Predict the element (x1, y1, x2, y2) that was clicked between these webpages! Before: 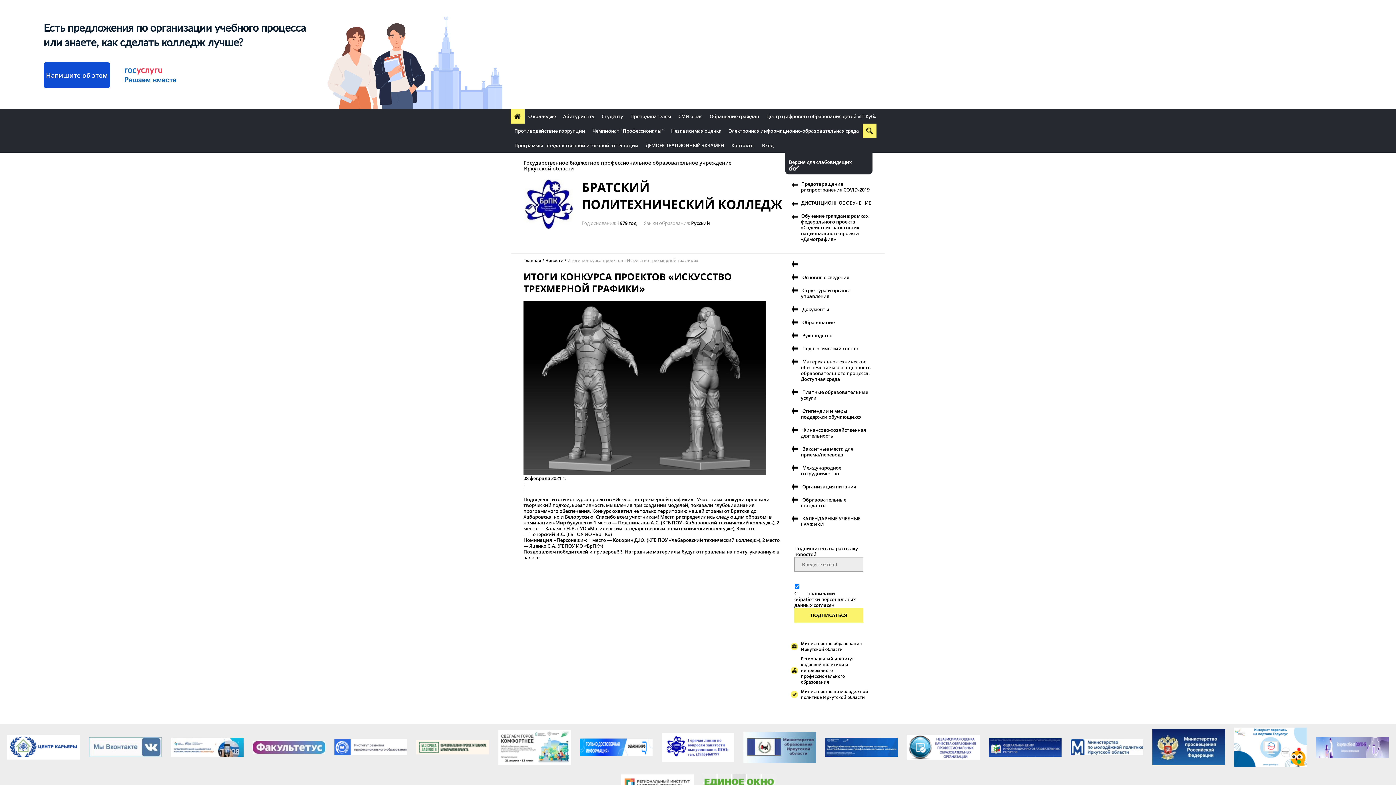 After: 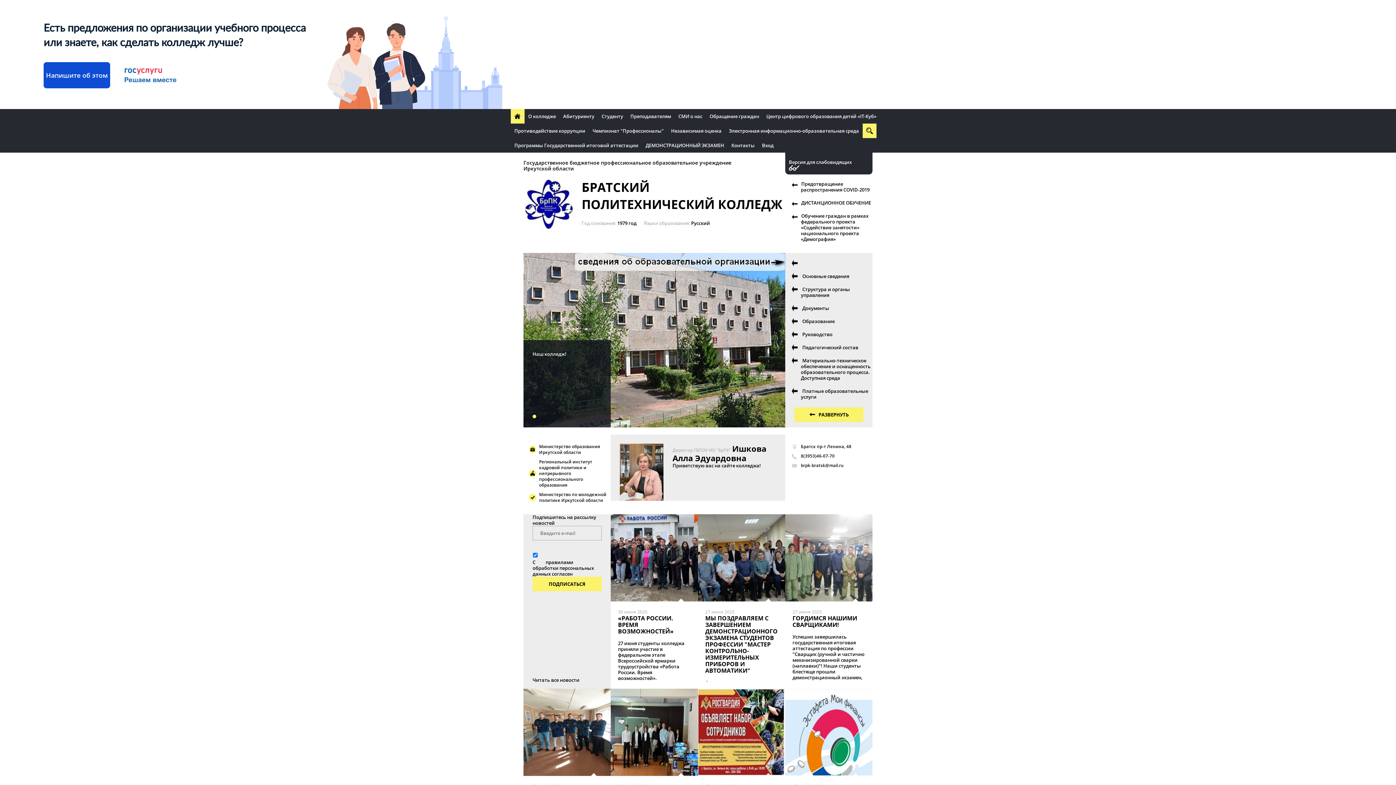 Action: bbox: (510, 109, 524, 123)